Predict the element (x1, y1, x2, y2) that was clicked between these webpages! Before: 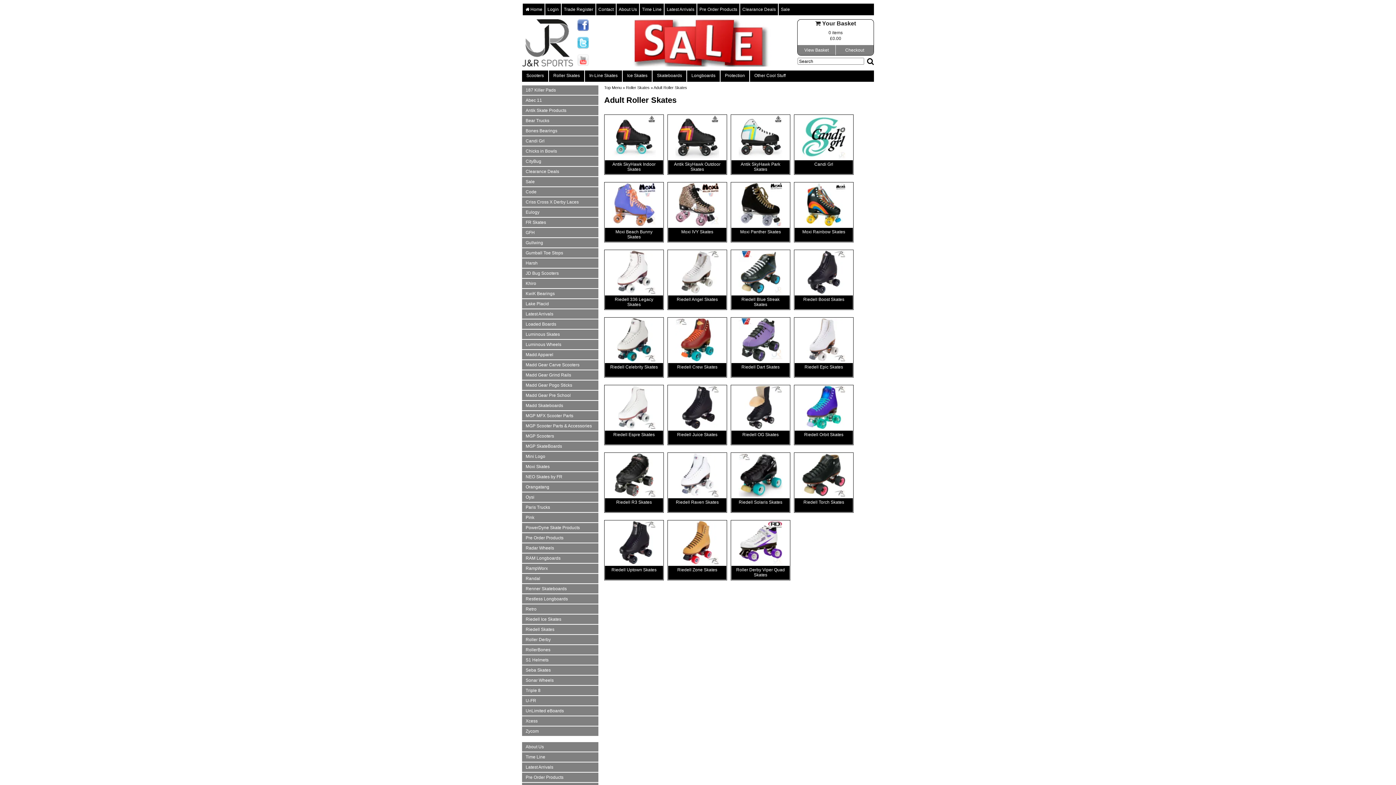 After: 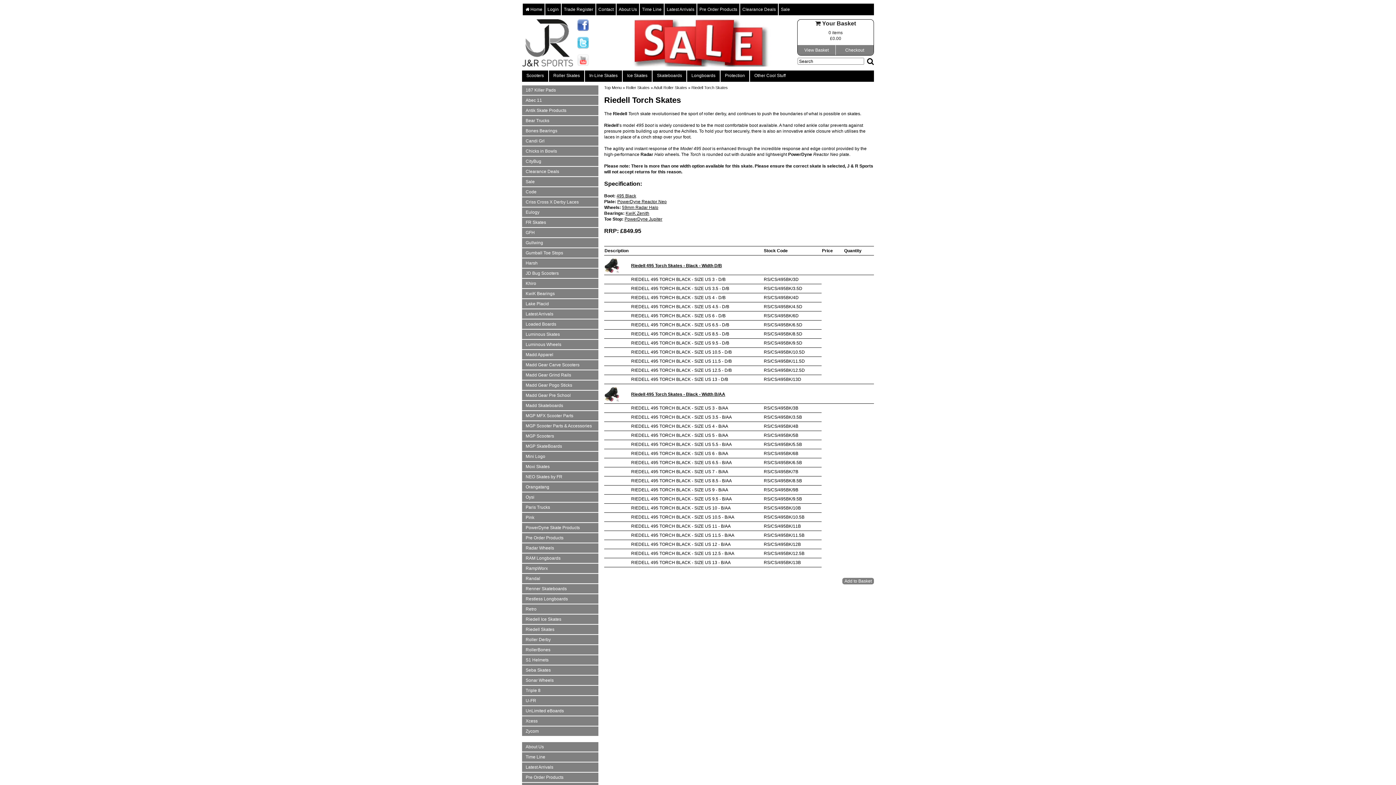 Action: bbox: (798, 500, 849, 510) label: Riedell Torch Skates